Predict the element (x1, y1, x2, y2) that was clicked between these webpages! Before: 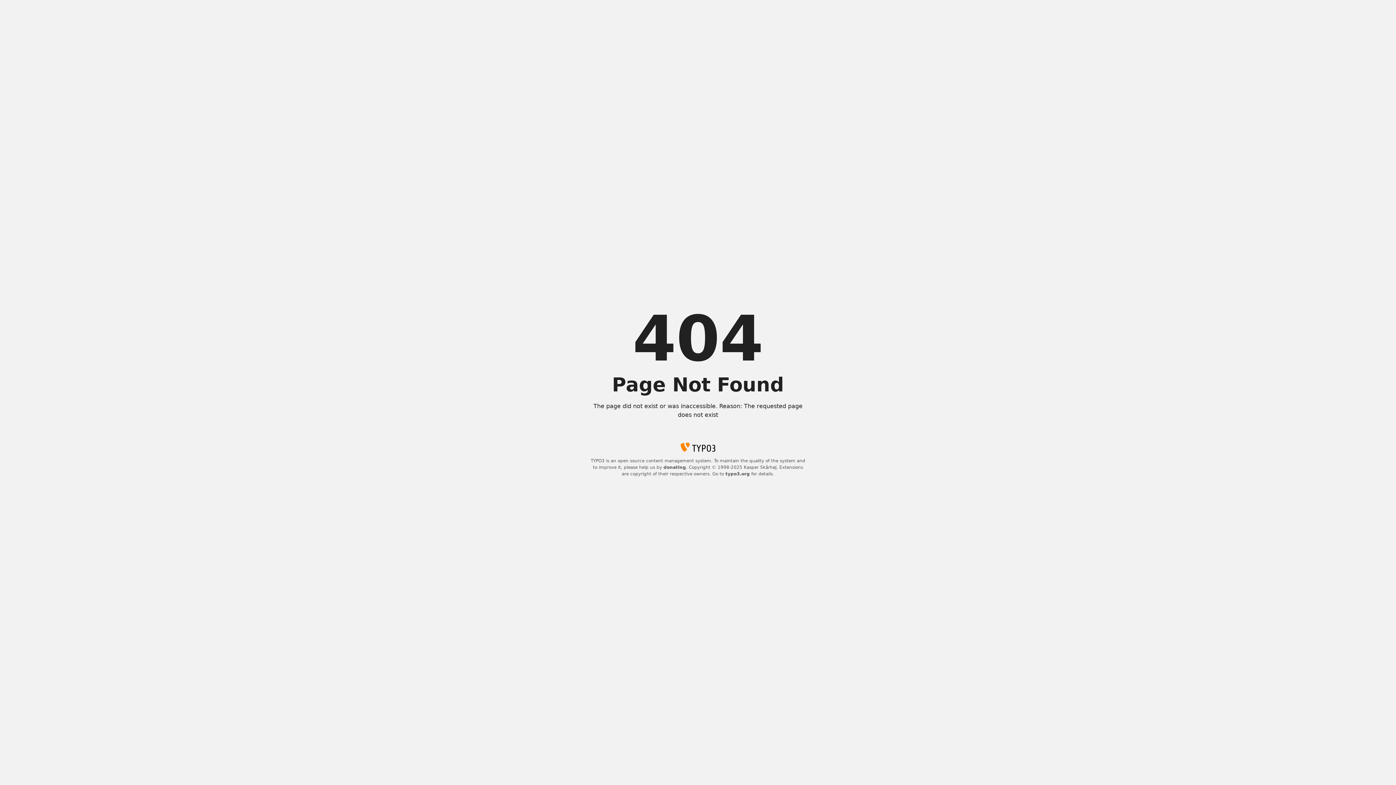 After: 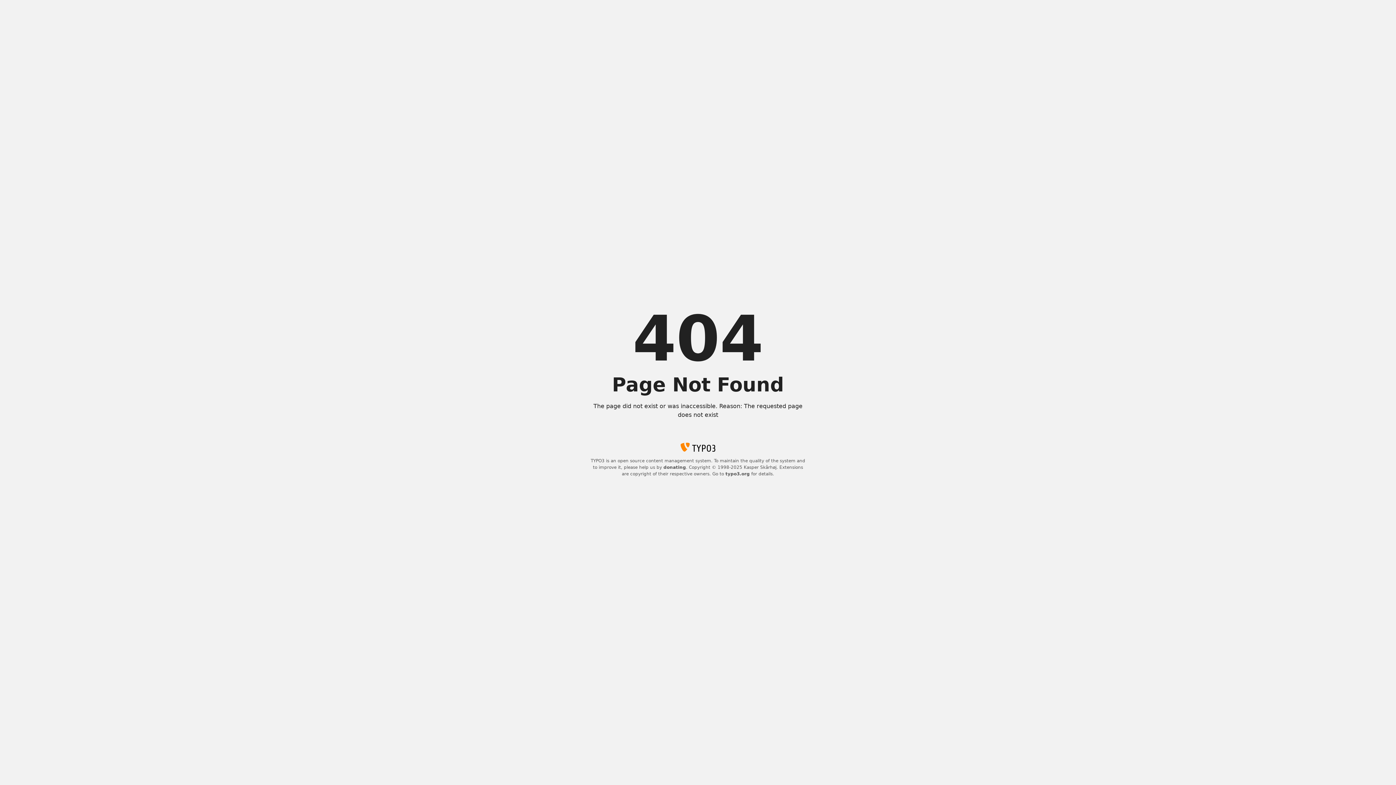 Action: label: typo3.org bbox: (725, 471, 750, 476)